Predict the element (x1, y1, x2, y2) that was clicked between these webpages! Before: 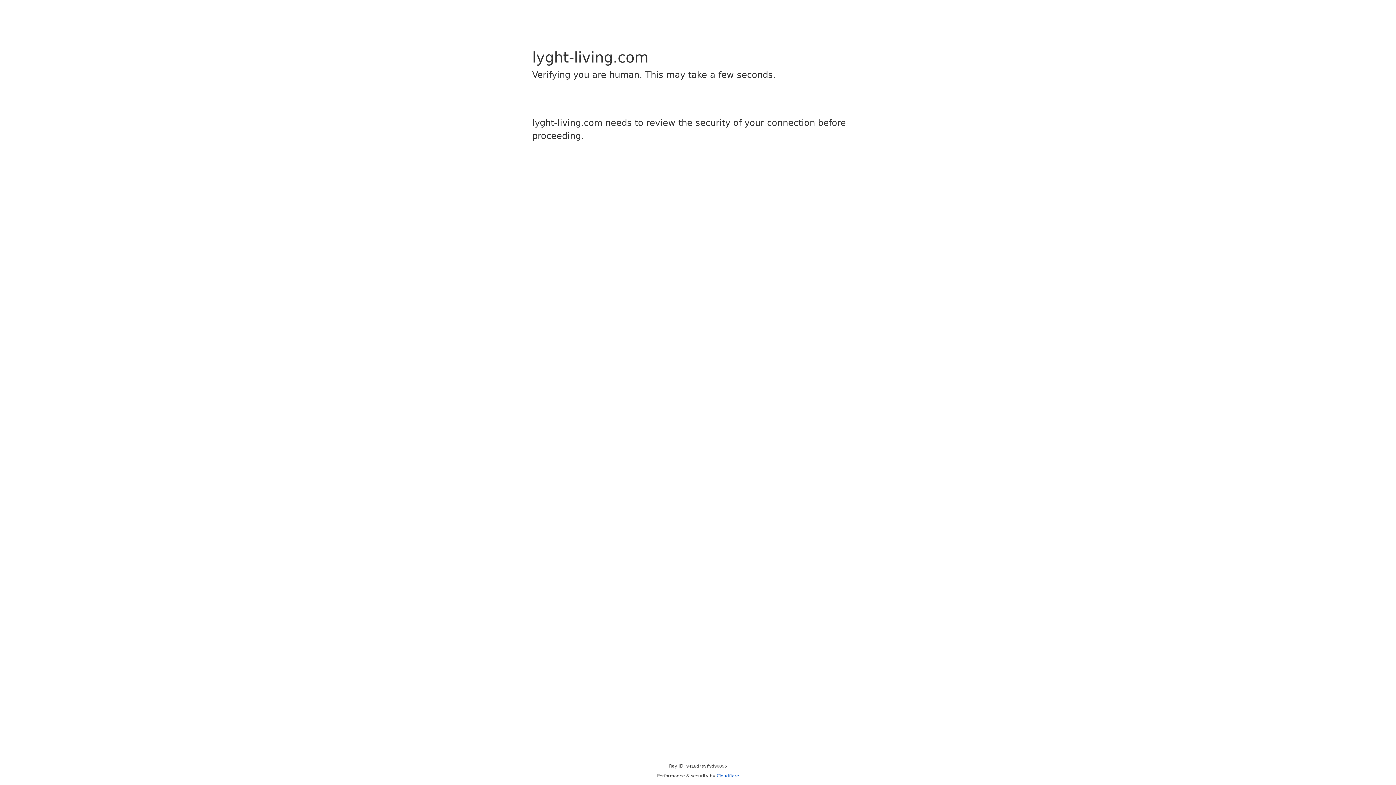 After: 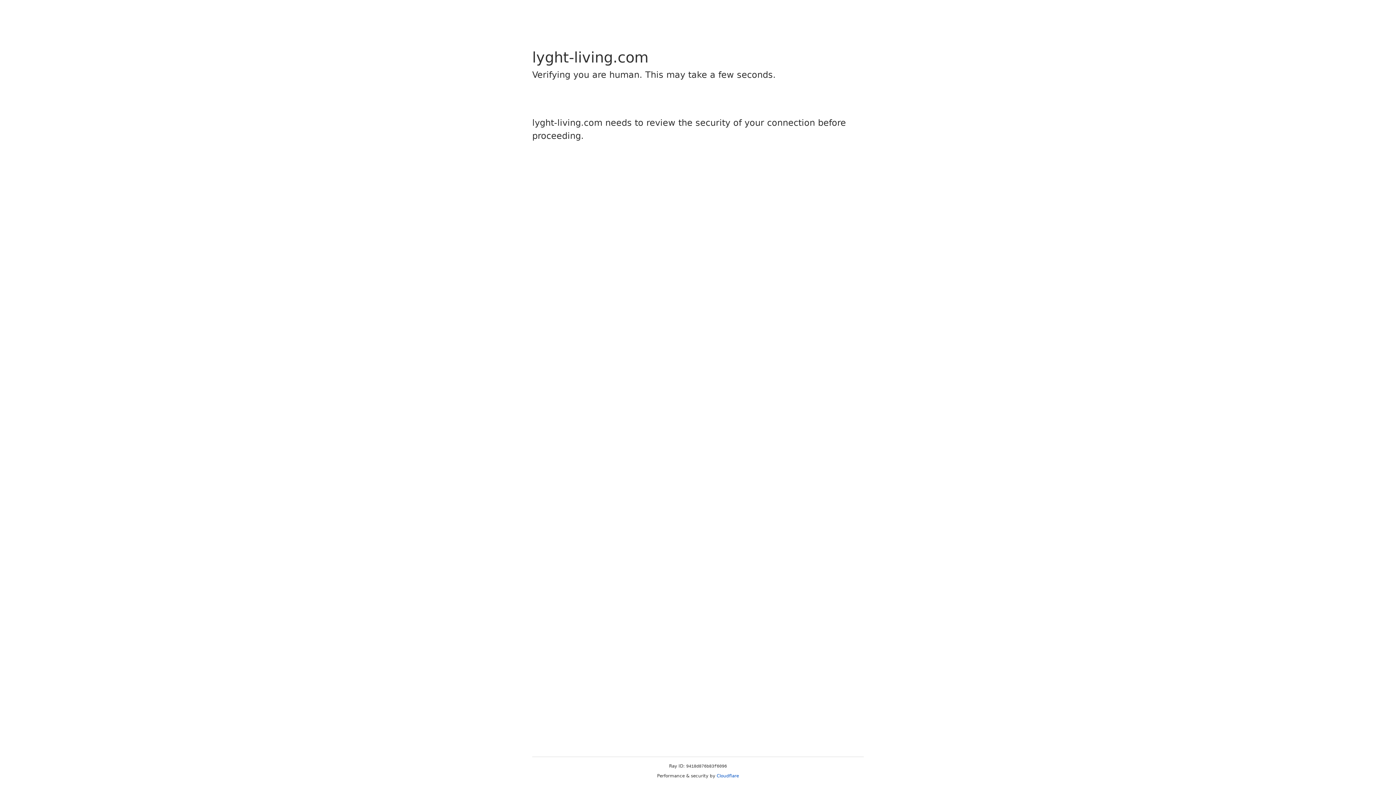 Action: bbox: (716, 773, 739, 778) label: Cloudflare